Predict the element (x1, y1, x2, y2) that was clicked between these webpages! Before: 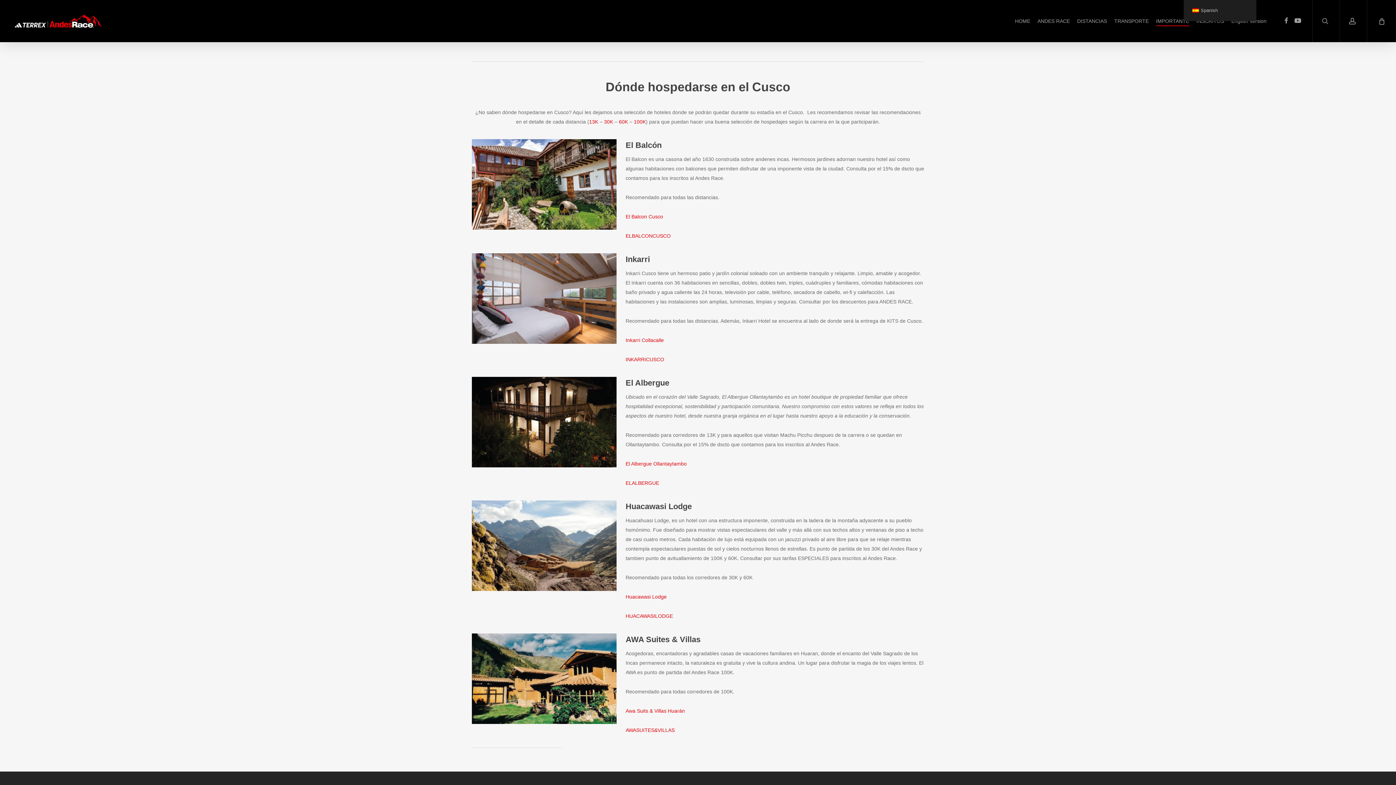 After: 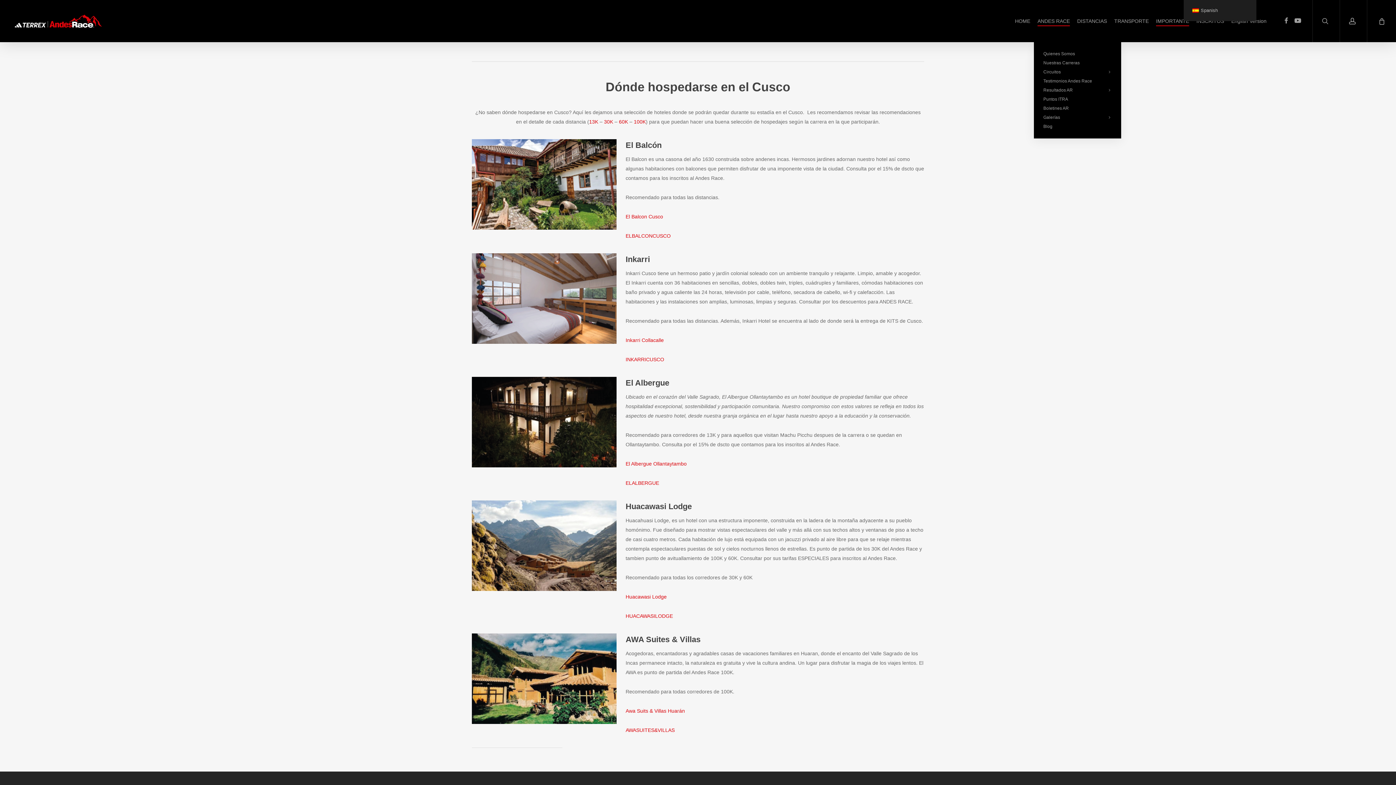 Action: label: ANDES RACE bbox: (1037, 17, 1070, 24)